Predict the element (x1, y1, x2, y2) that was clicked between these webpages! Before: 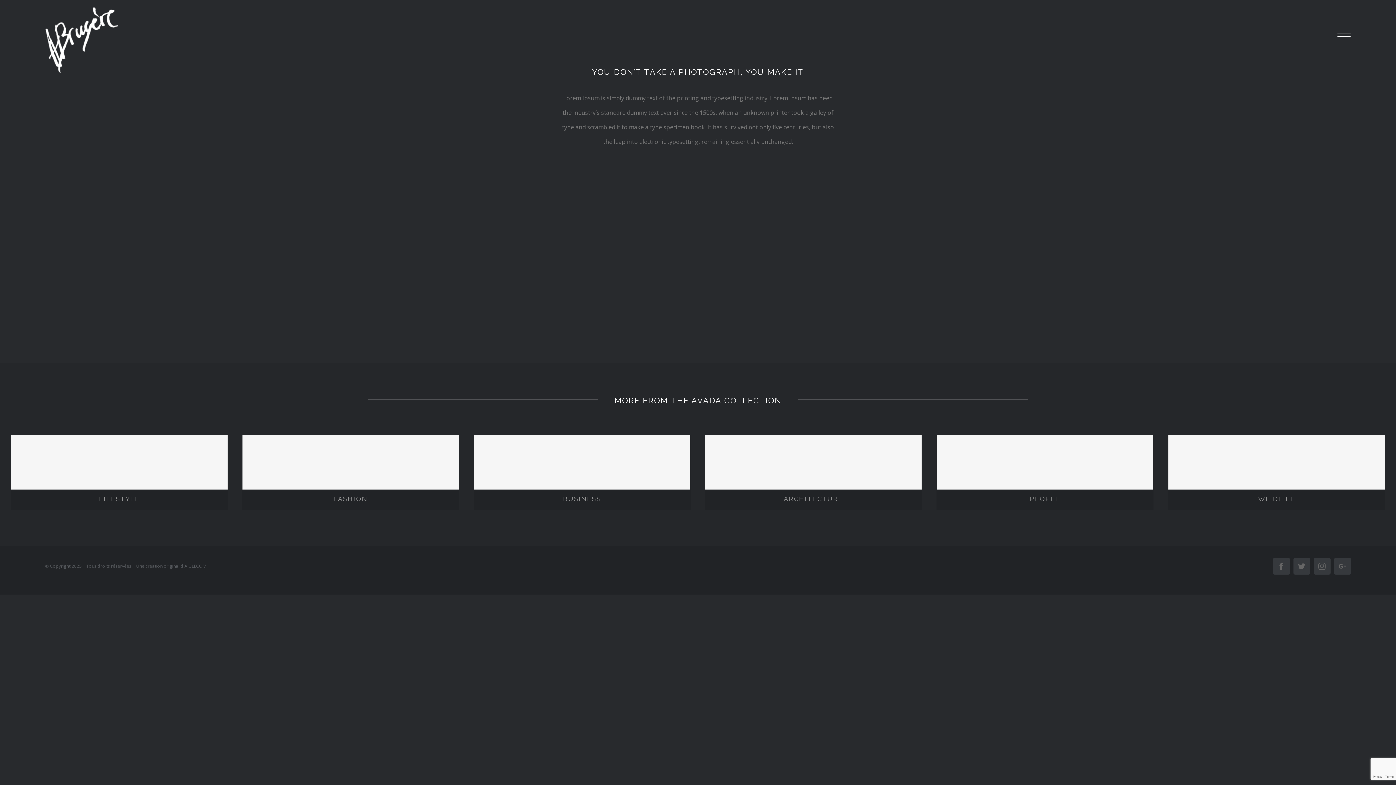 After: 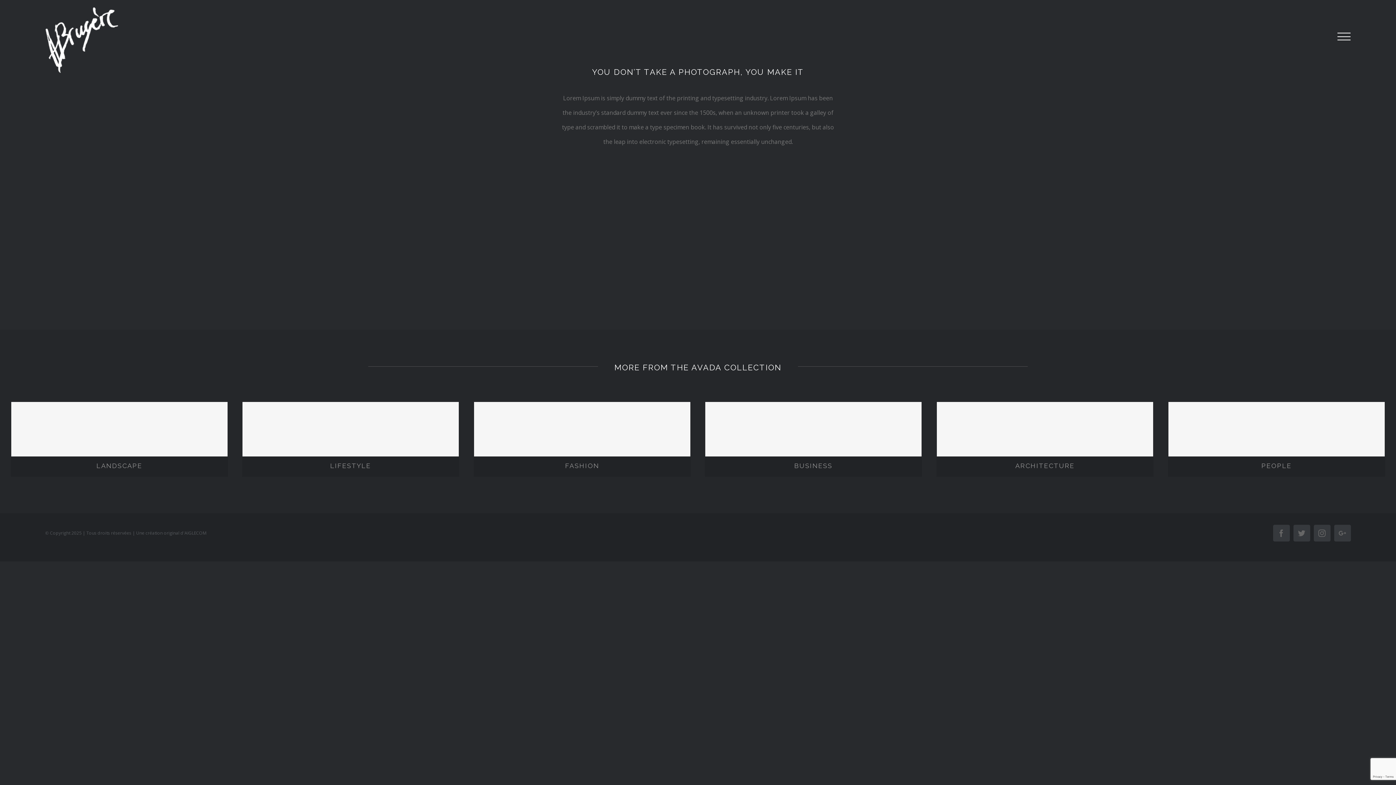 Action: bbox: (1257, 460, 1297, 467) label: WILDLIFE